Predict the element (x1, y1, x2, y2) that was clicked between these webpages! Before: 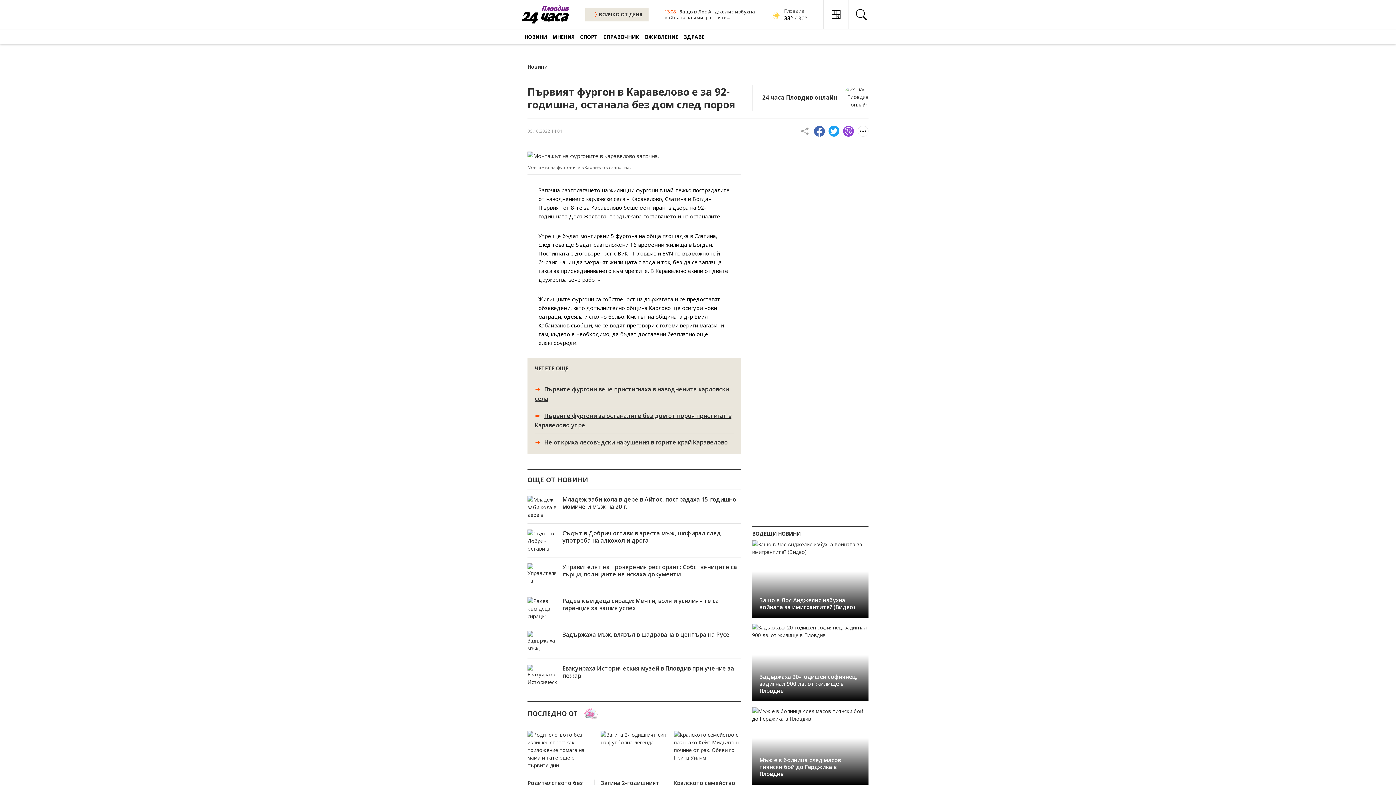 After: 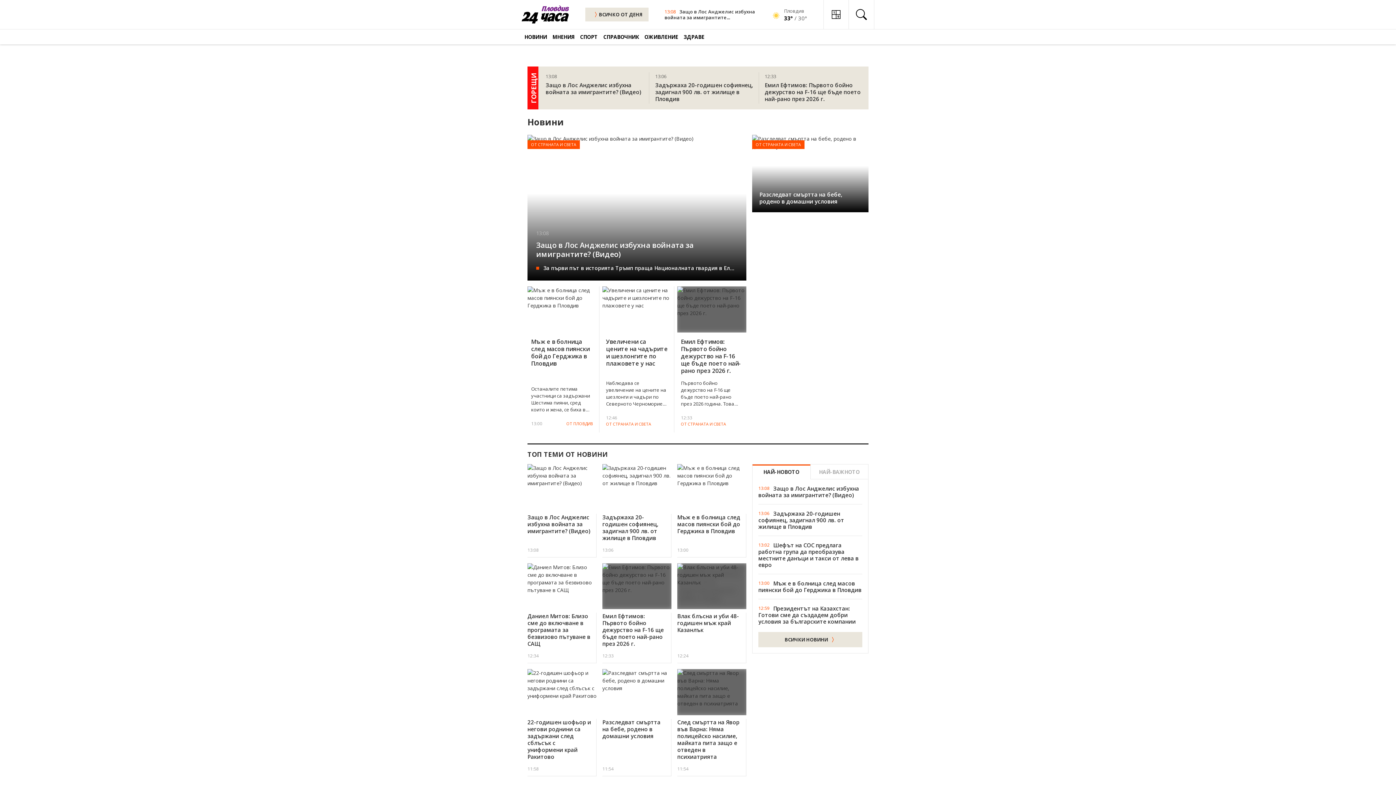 Action: label: НОВИНИ bbox: (521, 29, 549, 44)